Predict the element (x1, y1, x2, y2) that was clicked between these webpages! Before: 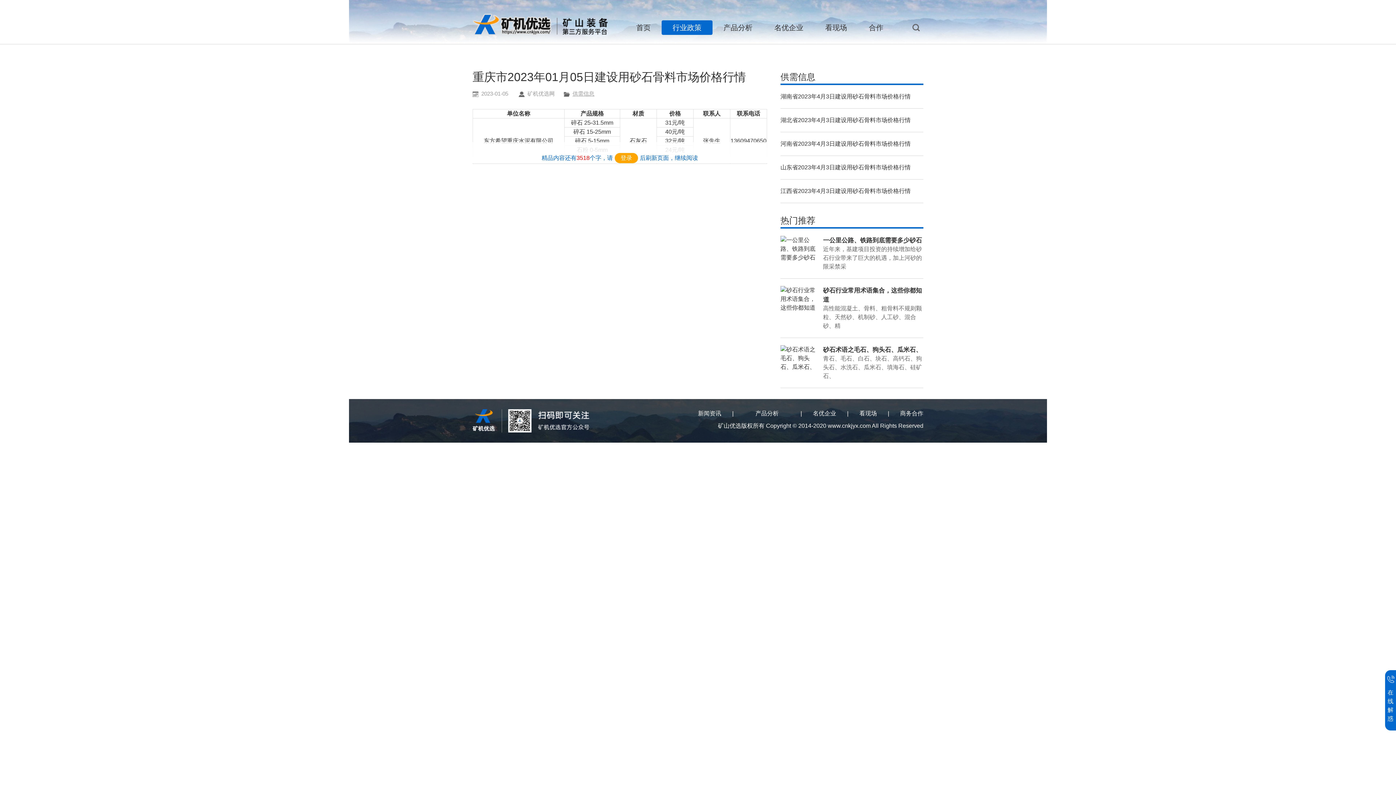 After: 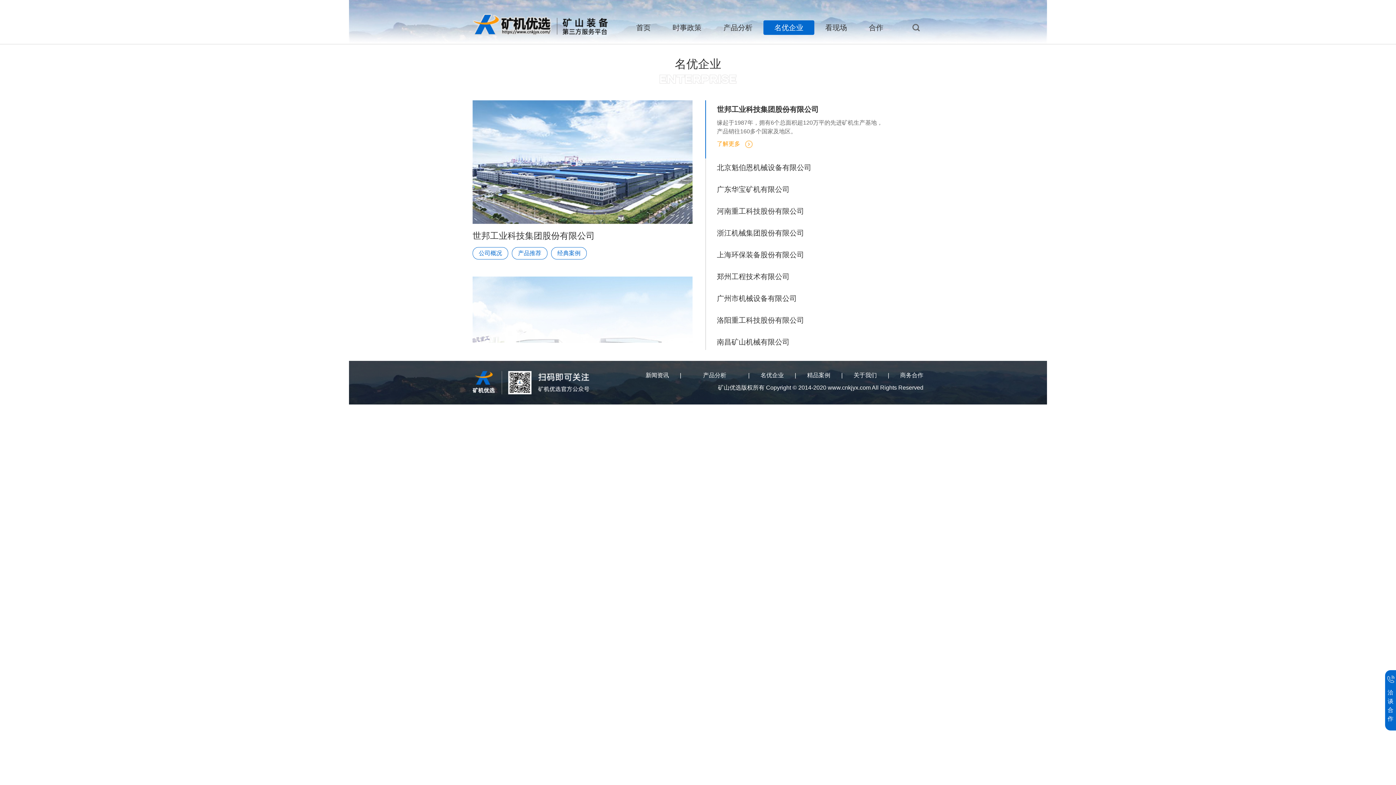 Action: bbox: (763, 20, 814, 34) label: 名优企业